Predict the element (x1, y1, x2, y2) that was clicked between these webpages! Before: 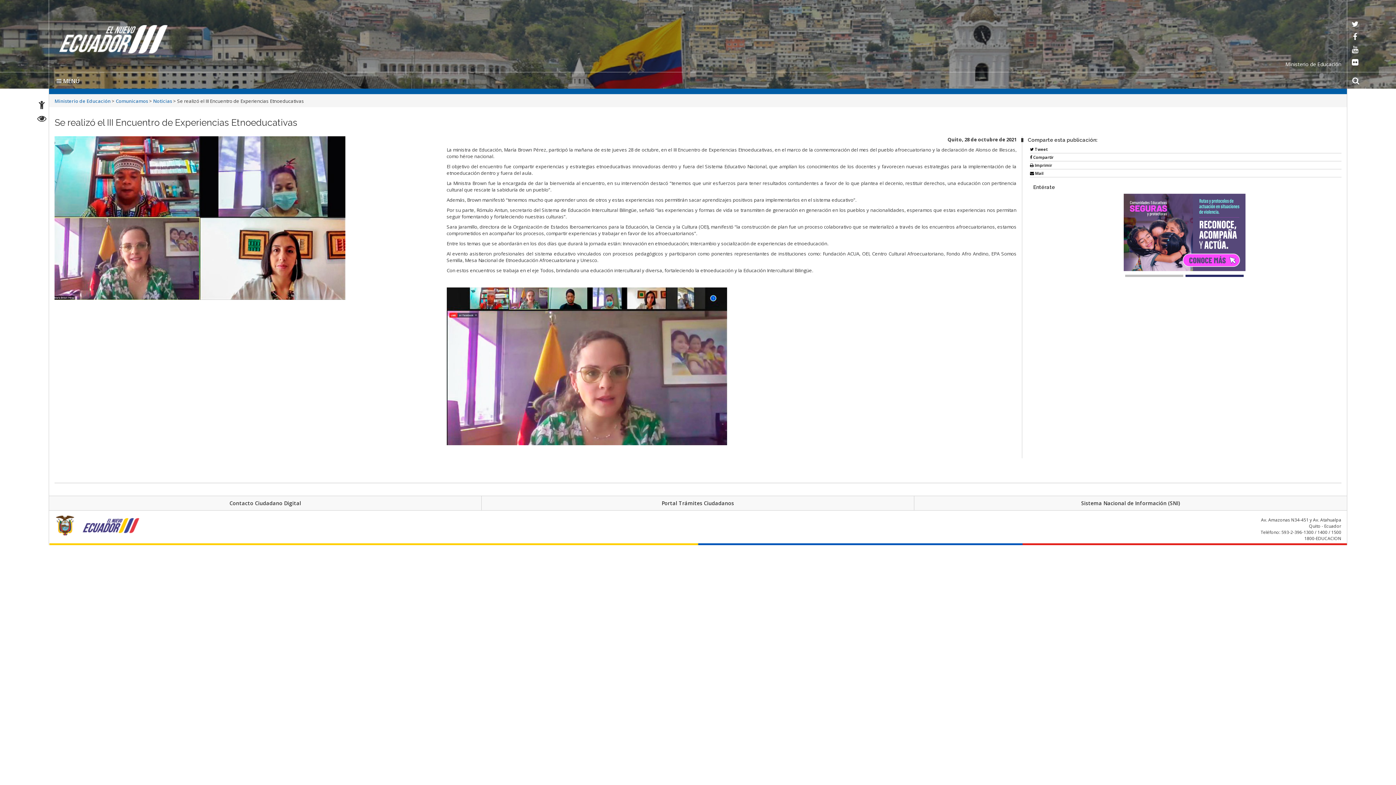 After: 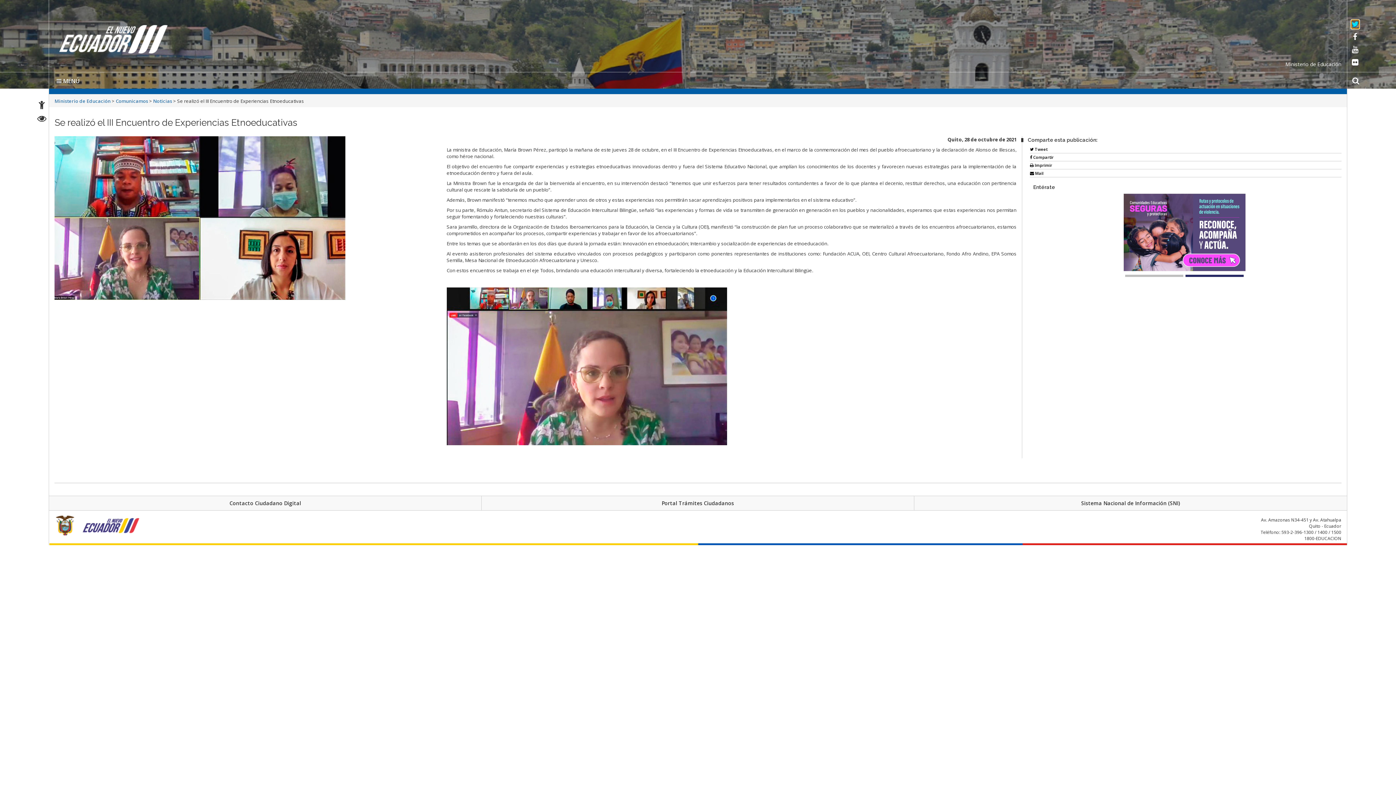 Action: label: twitter bbox: (1351, 21, 1359, 28)